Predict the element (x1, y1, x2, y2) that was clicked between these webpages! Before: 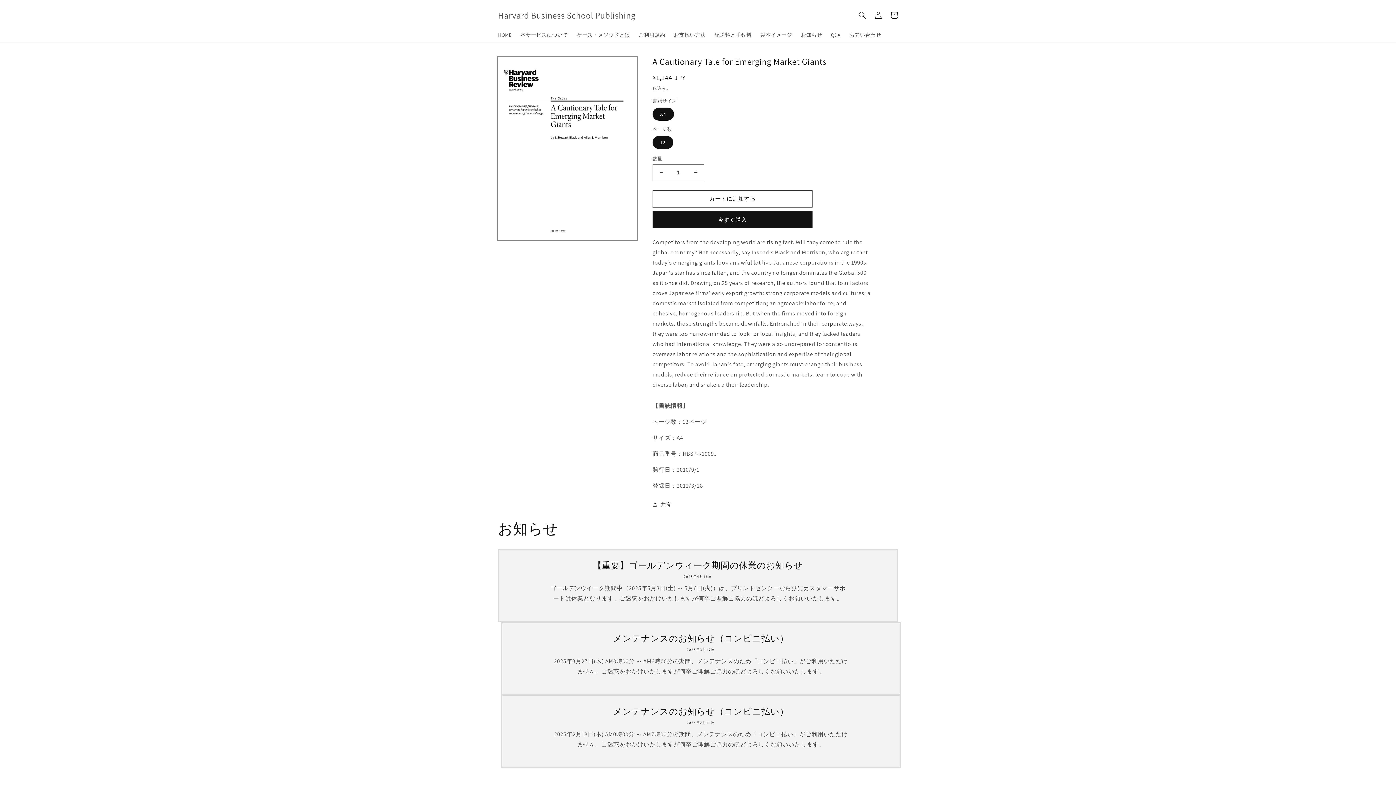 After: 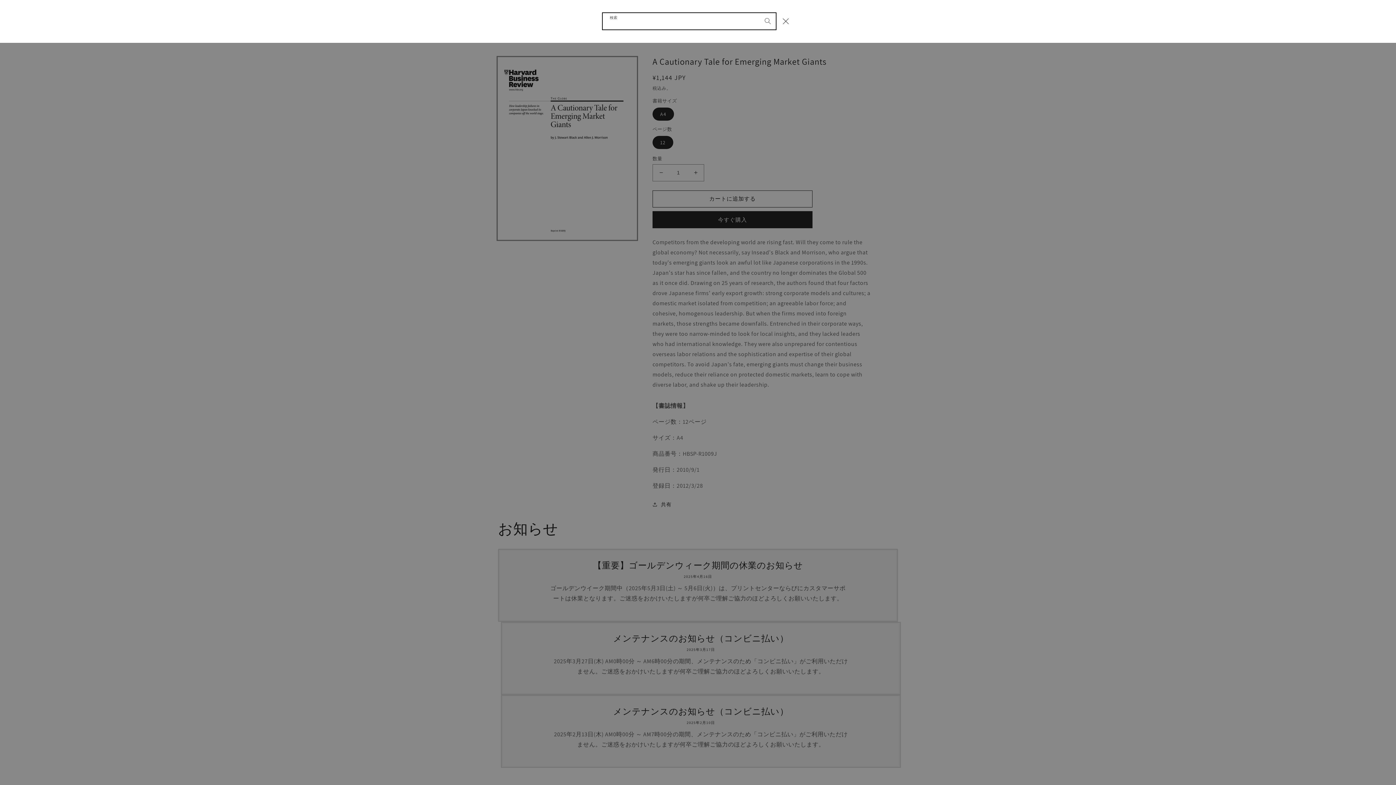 Action: bbox: (854, 7, 870, 23) label: 検索